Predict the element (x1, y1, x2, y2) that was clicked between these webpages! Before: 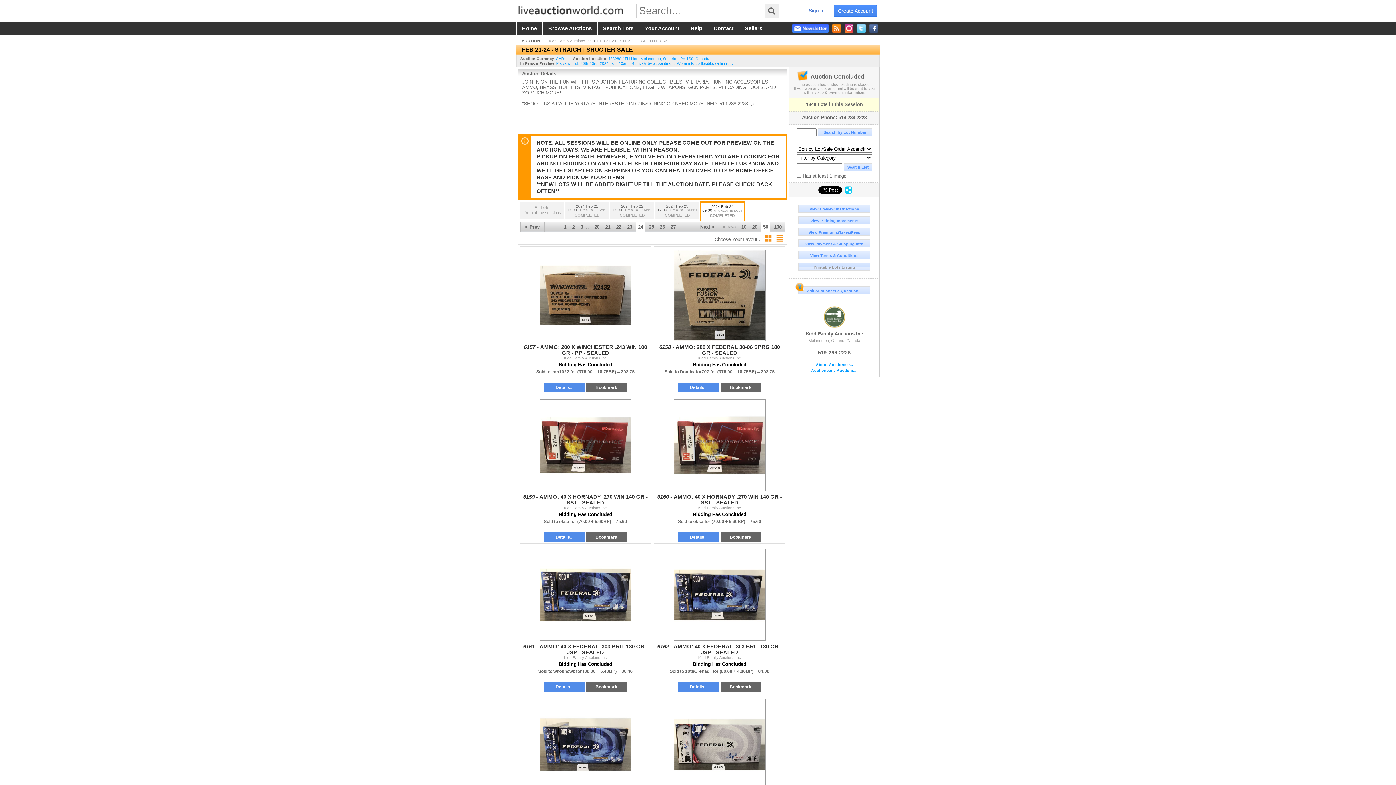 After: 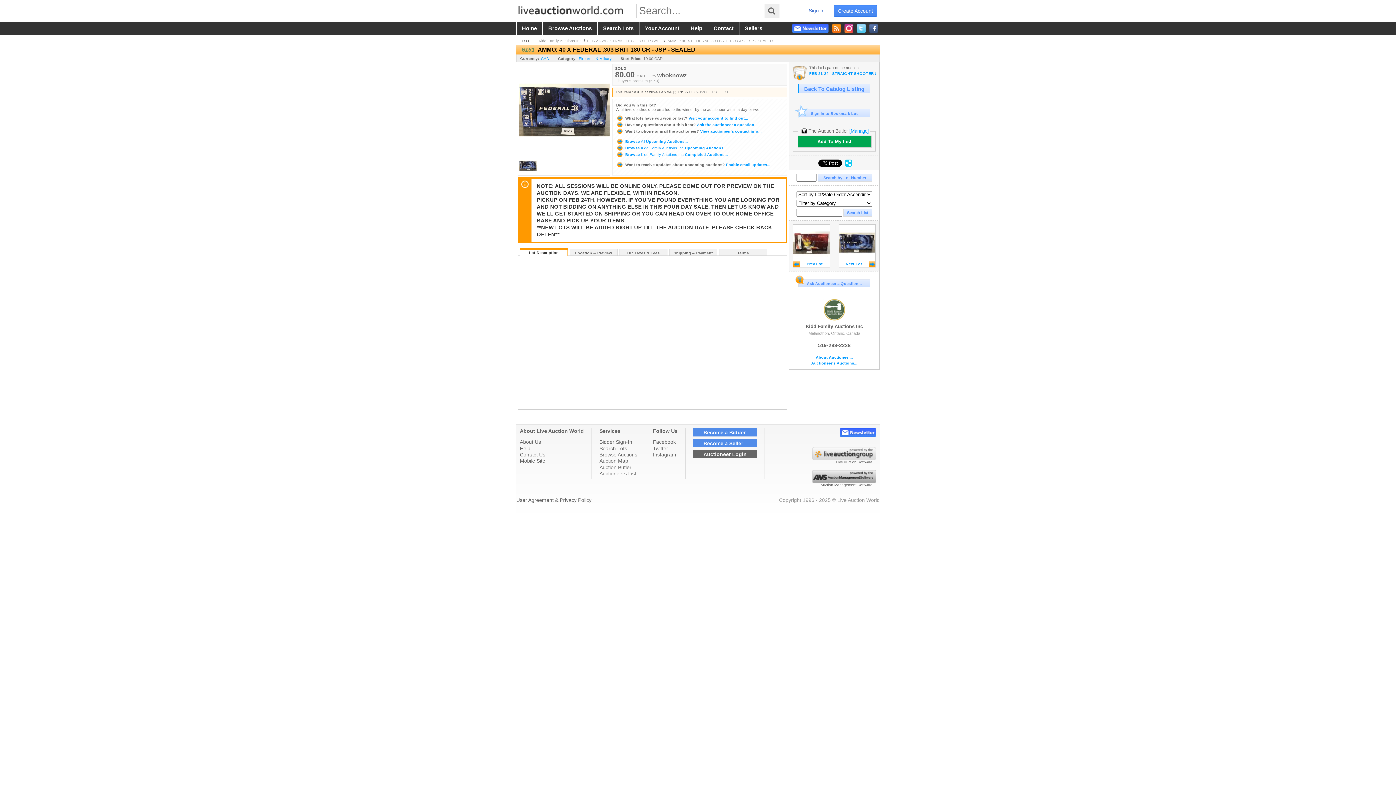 Action: bbox: (520, 546, 650, 644)